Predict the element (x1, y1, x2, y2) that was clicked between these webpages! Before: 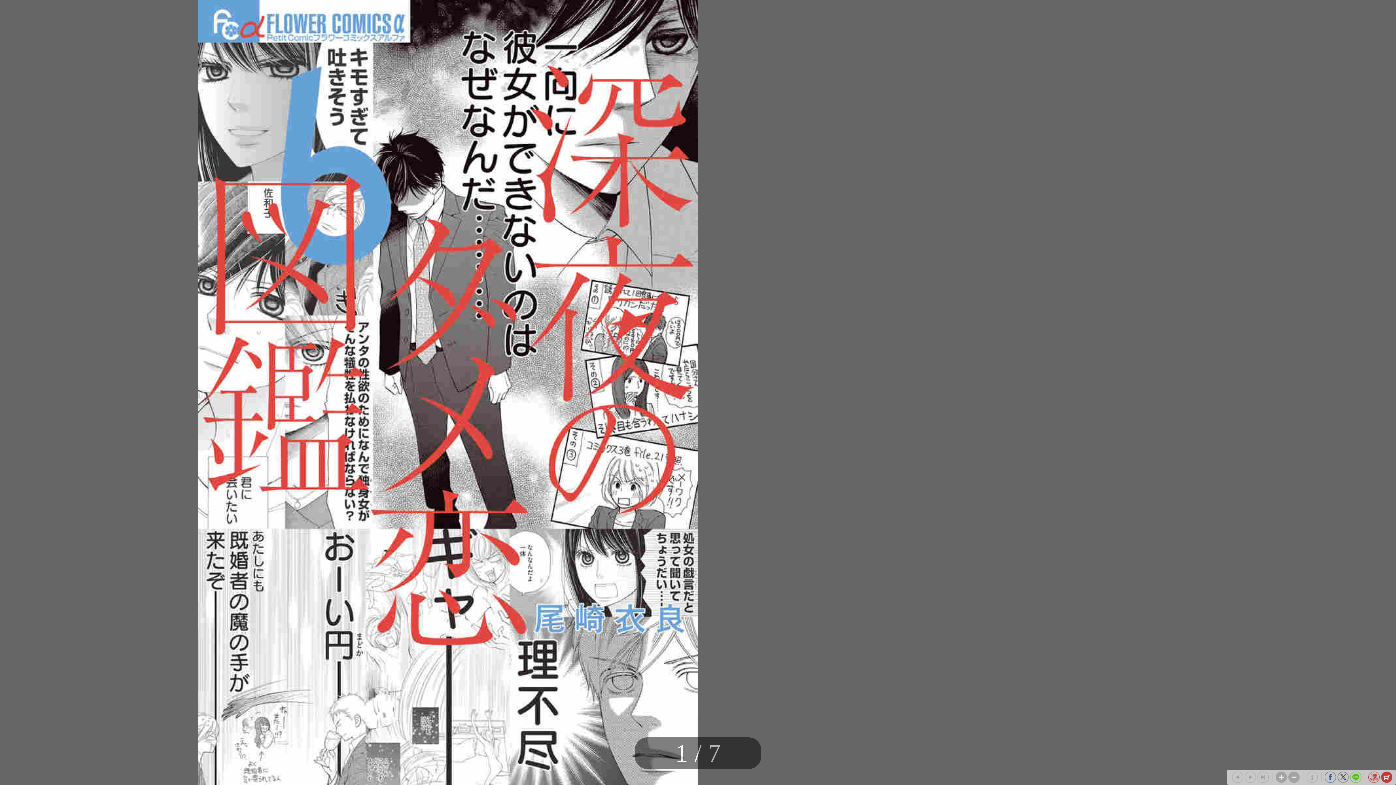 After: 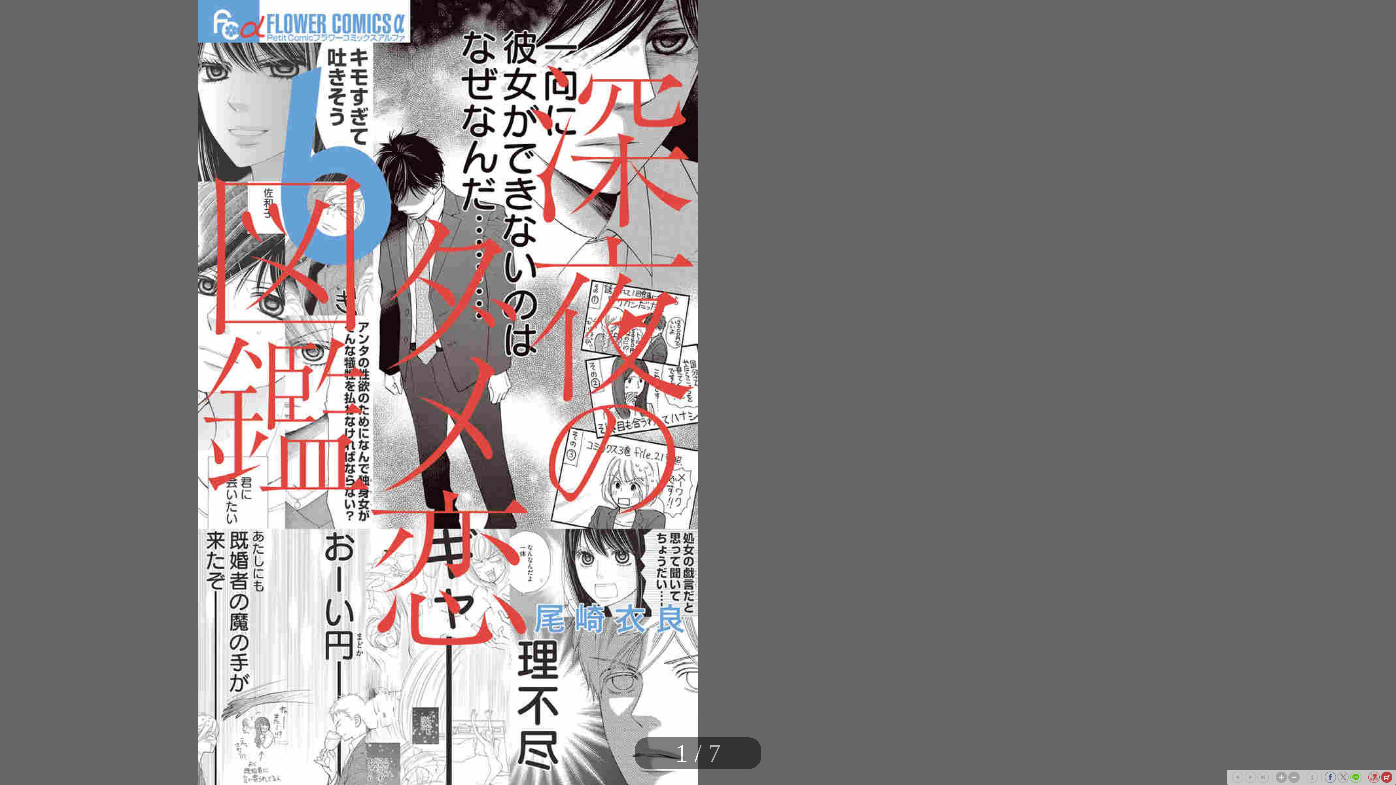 Action: bbox: (1337, 772, 1349, 783)